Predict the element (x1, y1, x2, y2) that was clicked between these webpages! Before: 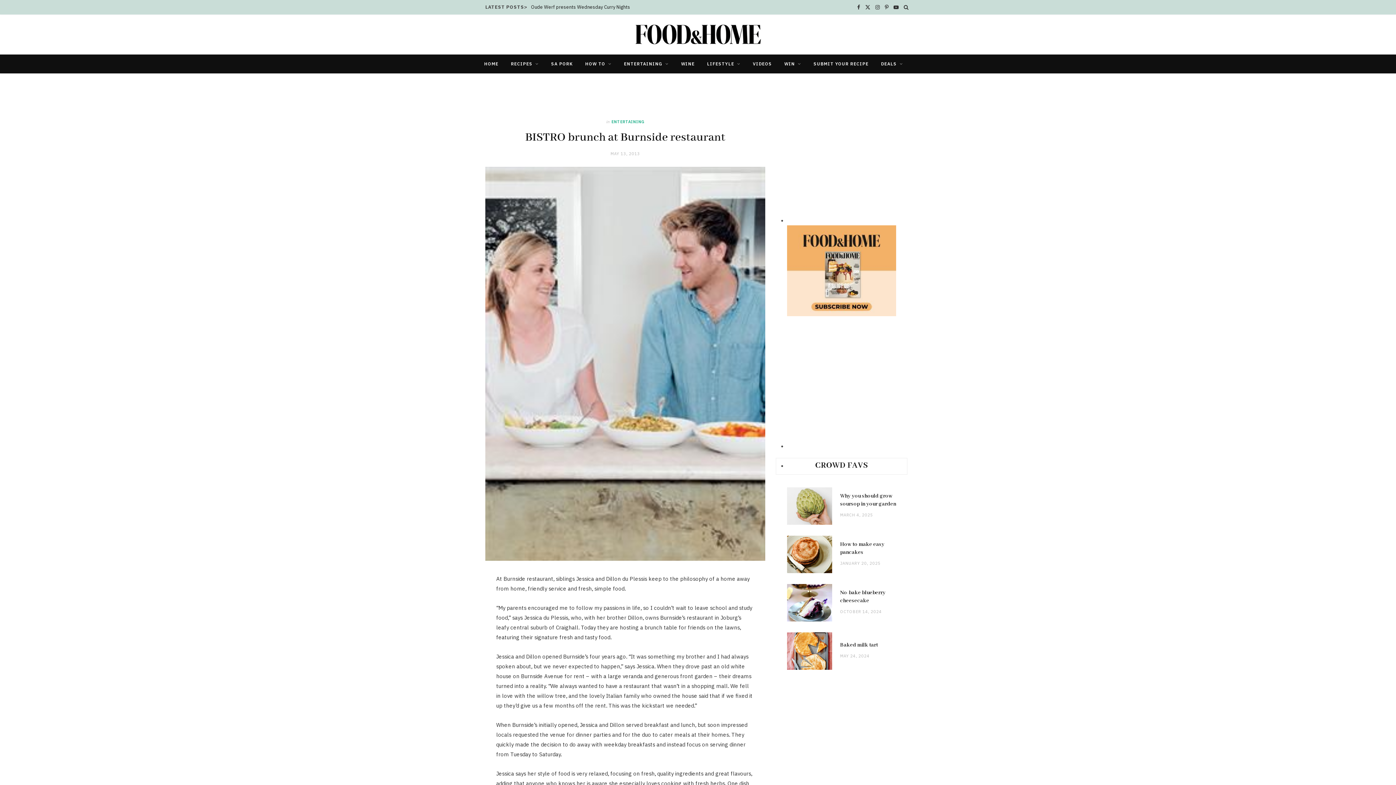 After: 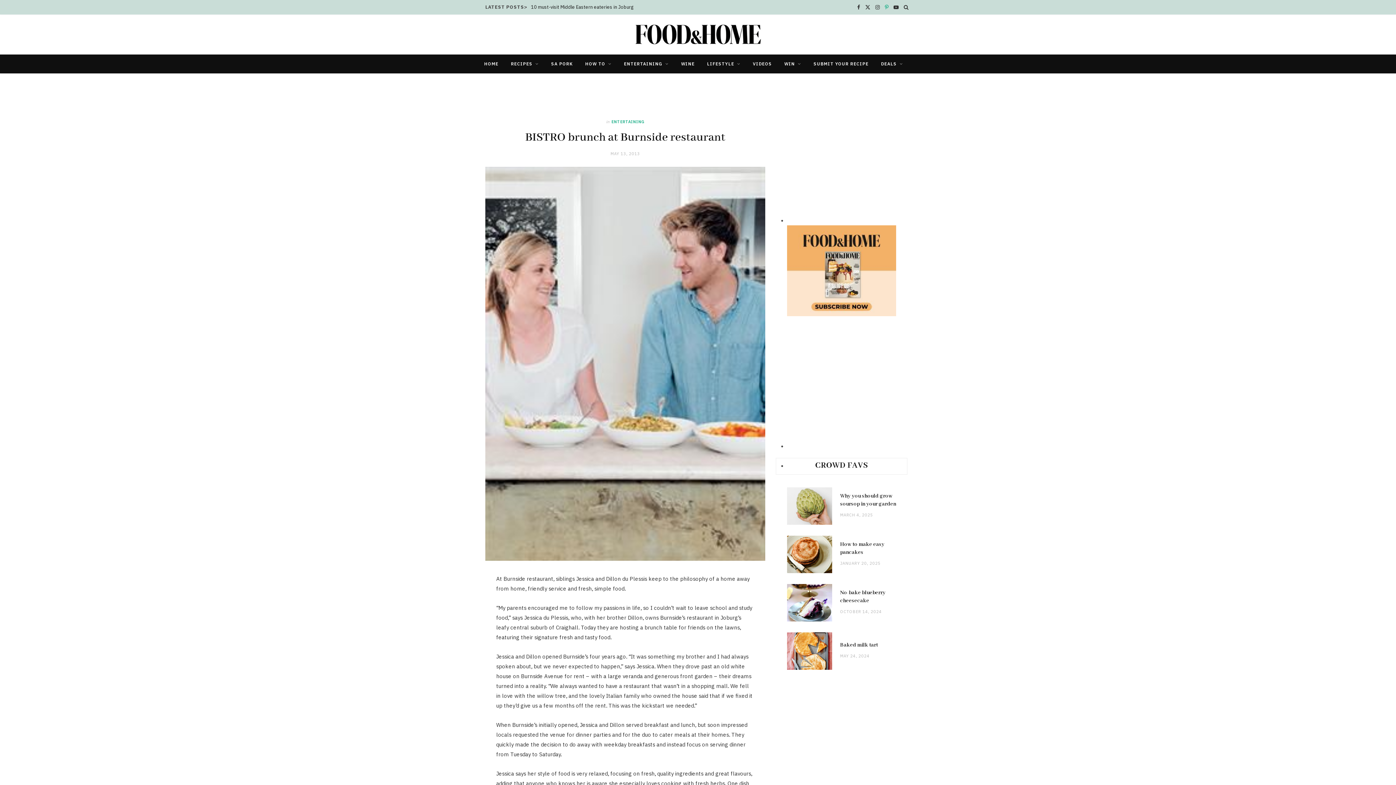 Action: label: Pinterest bbox: (882, 0, 890, 14)